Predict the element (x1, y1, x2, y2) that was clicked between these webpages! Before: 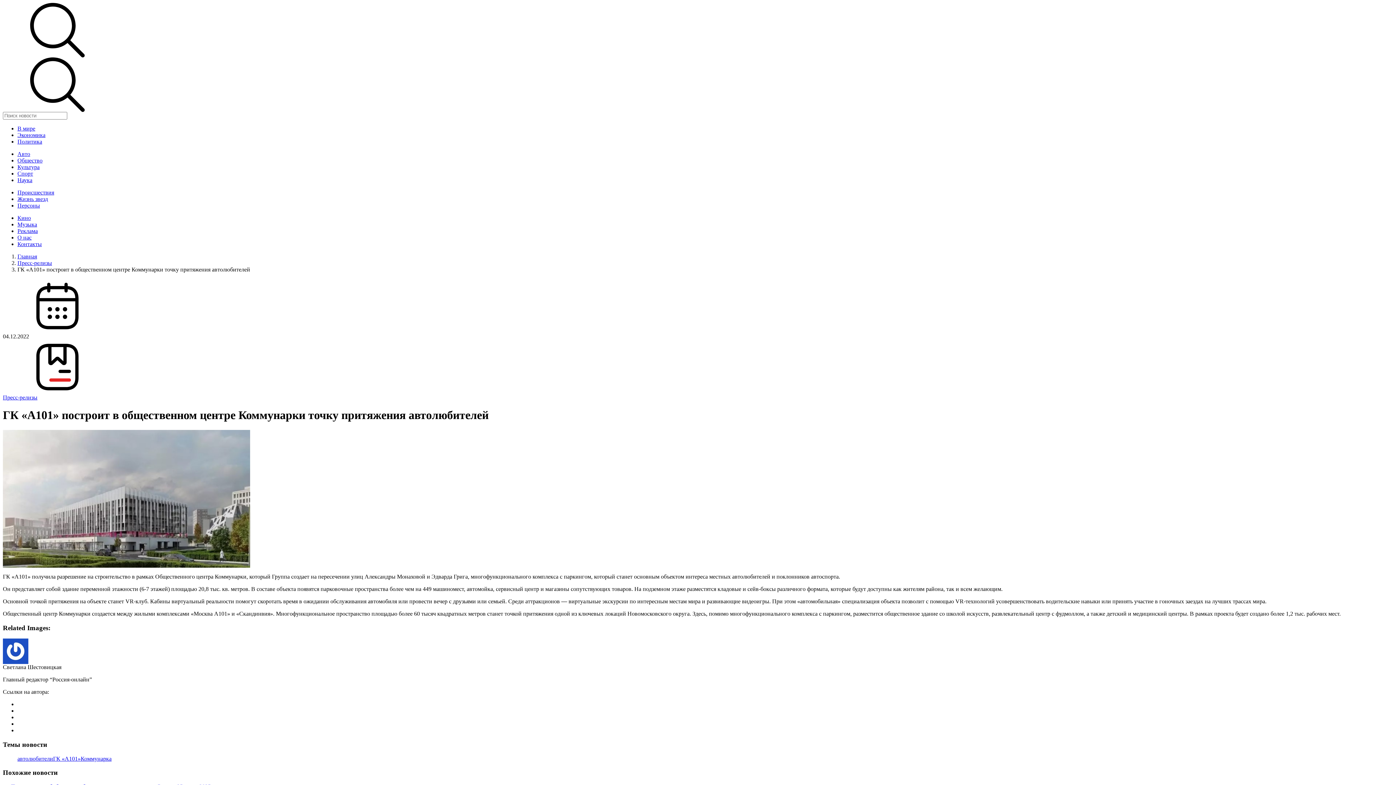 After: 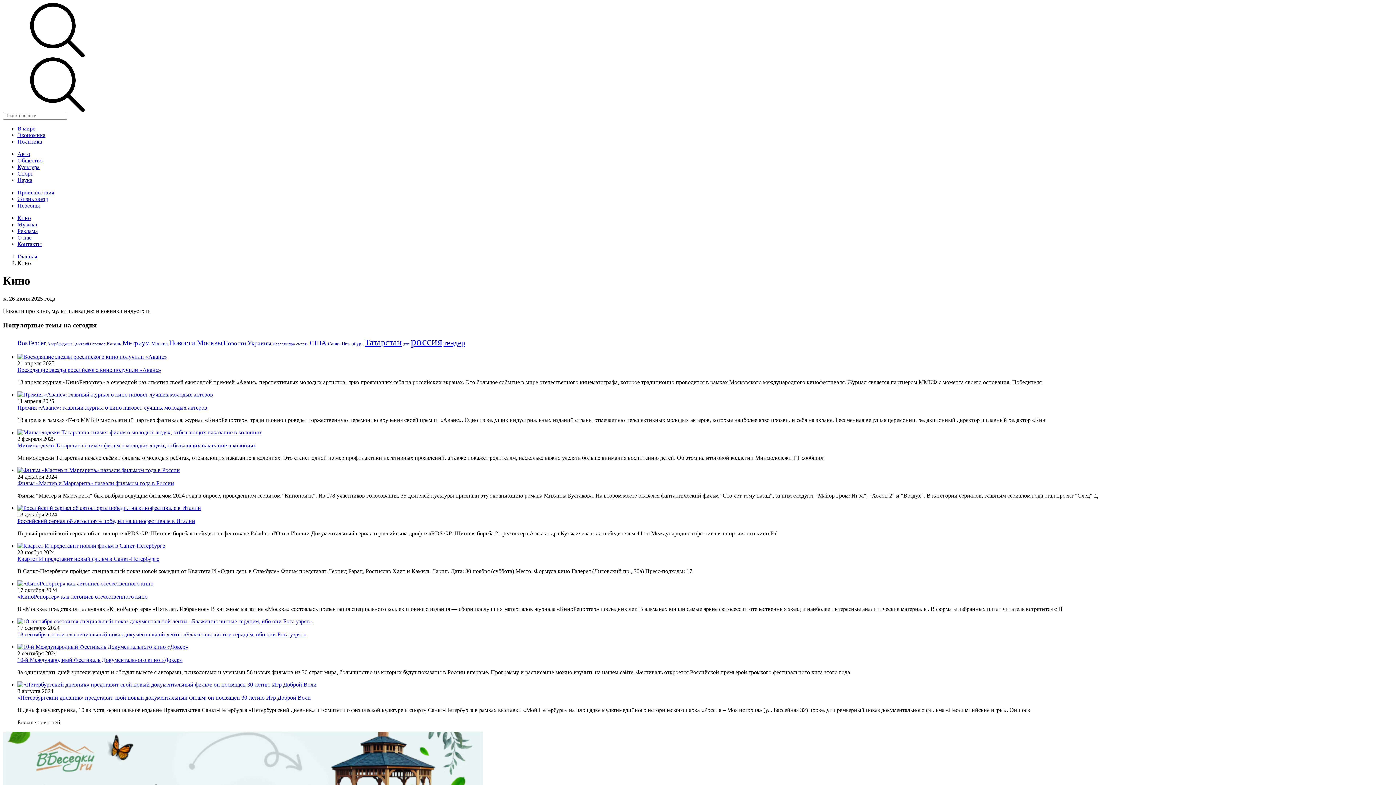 Action: bbox: (17, 214, 30, 221) label: Кино